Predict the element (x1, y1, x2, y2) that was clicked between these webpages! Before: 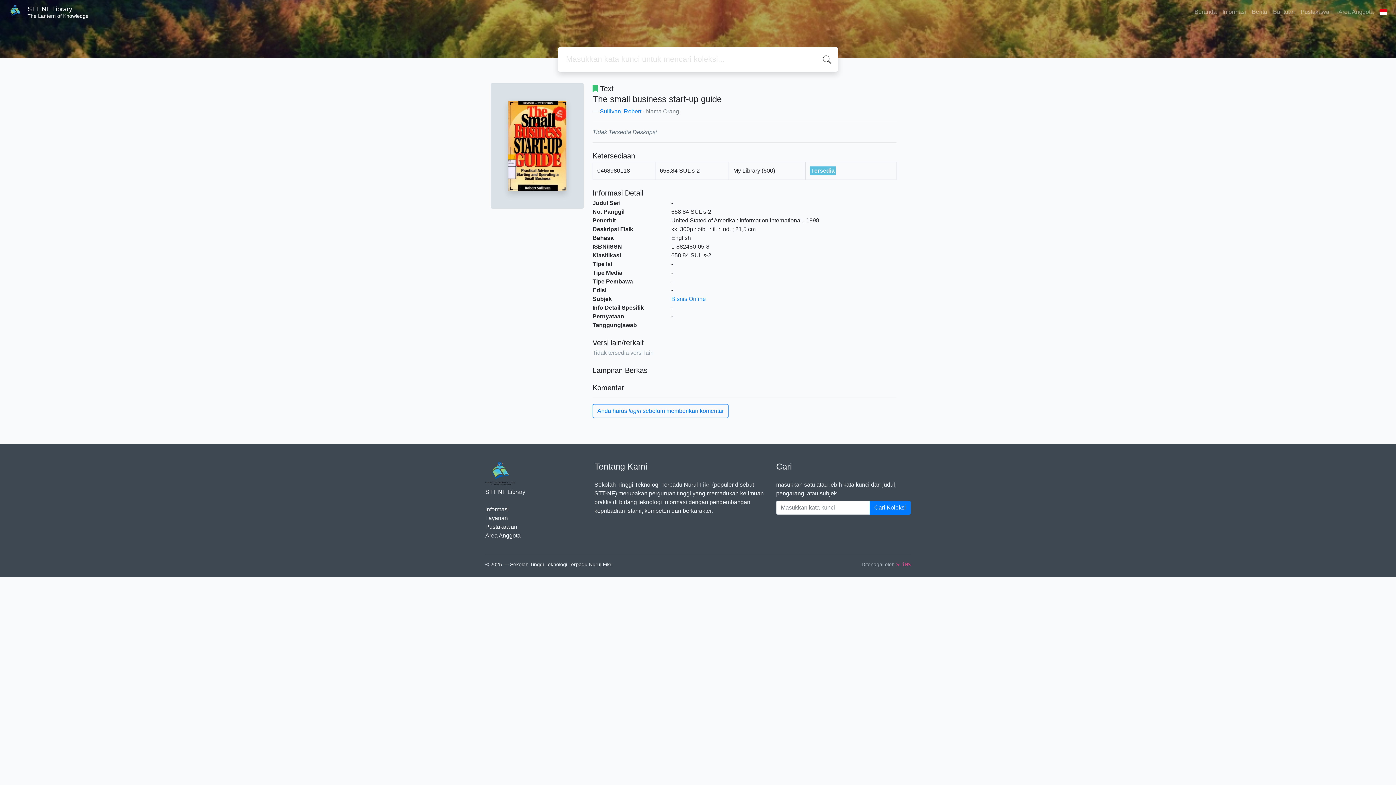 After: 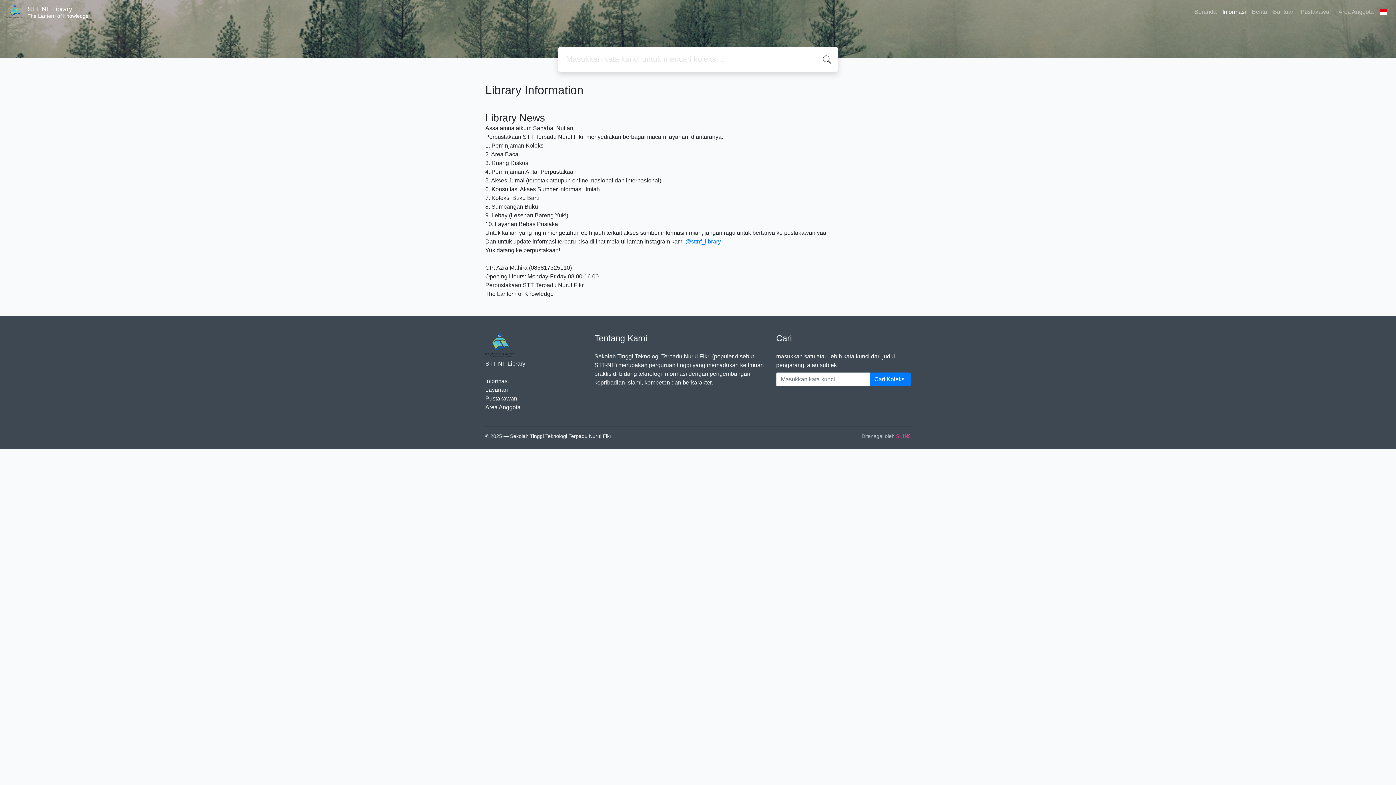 Action: label: Informasi bbox: (1219, 4, 1249, 19)